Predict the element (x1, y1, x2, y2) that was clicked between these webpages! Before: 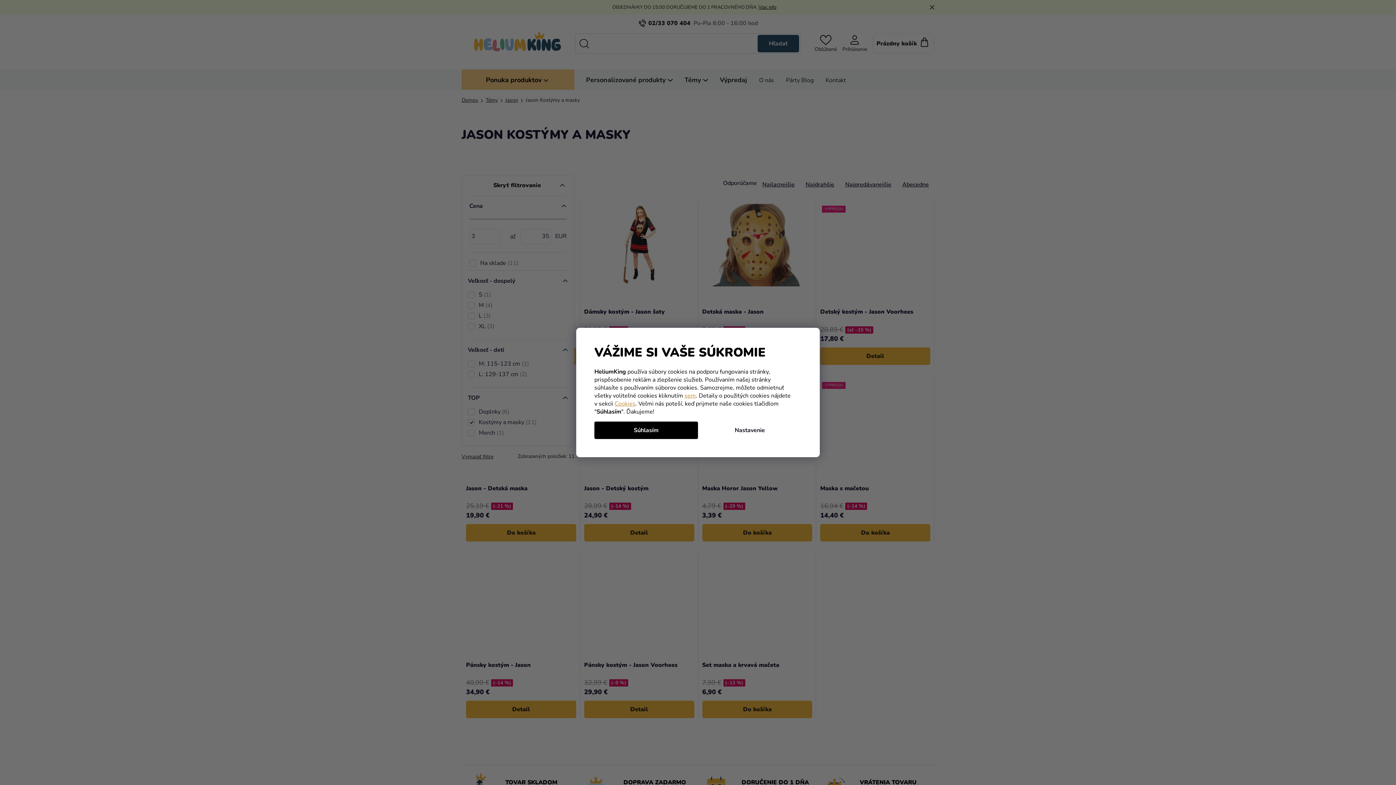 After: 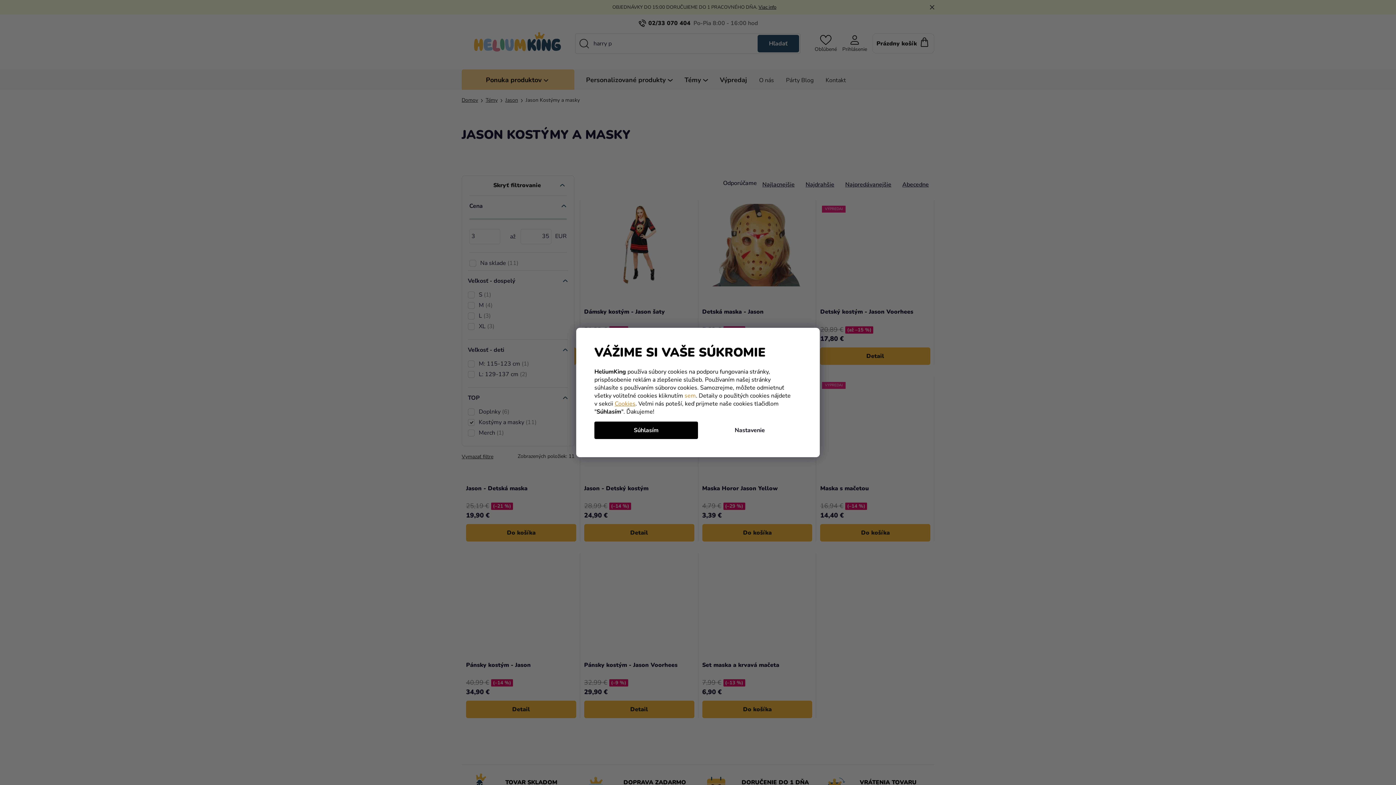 Action: label: sem bbox: (684, 391, 696, 399)